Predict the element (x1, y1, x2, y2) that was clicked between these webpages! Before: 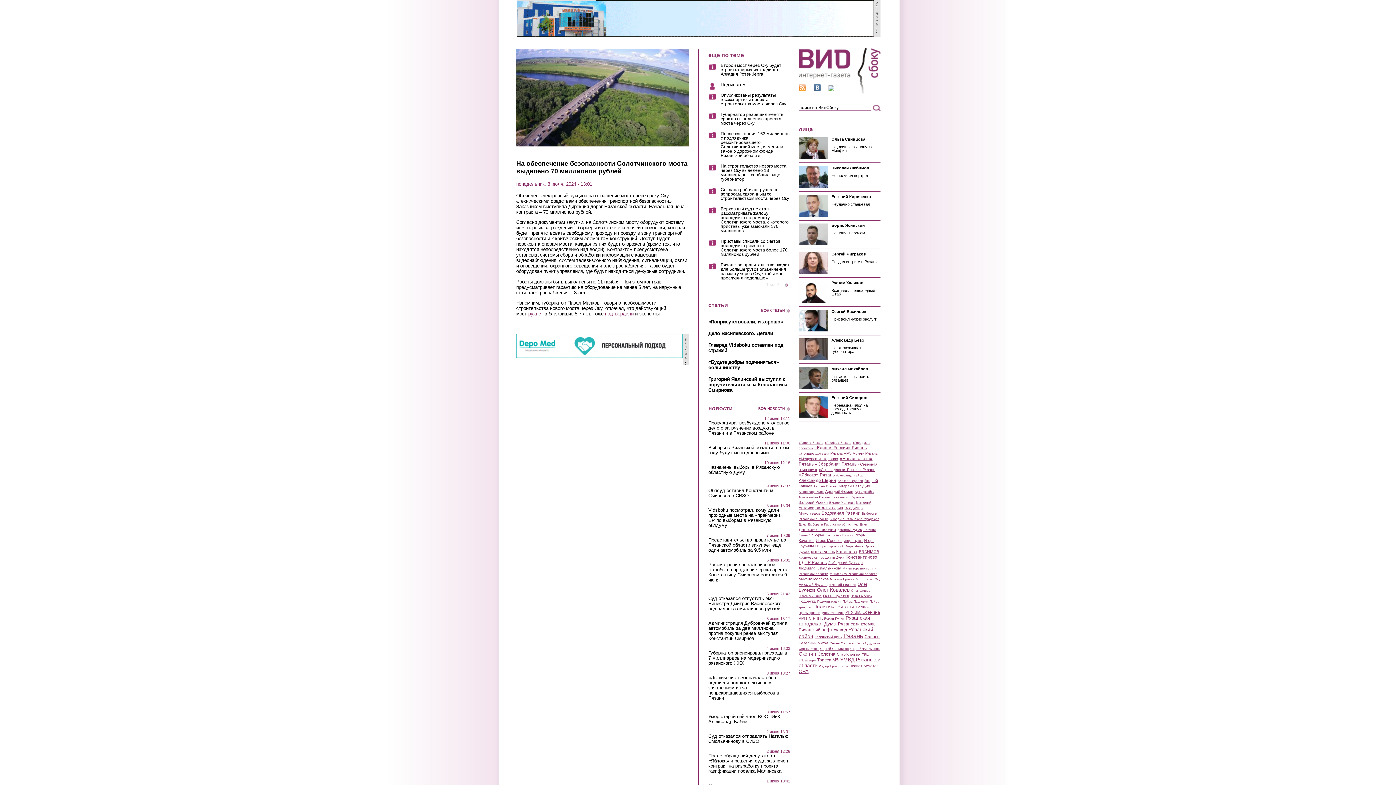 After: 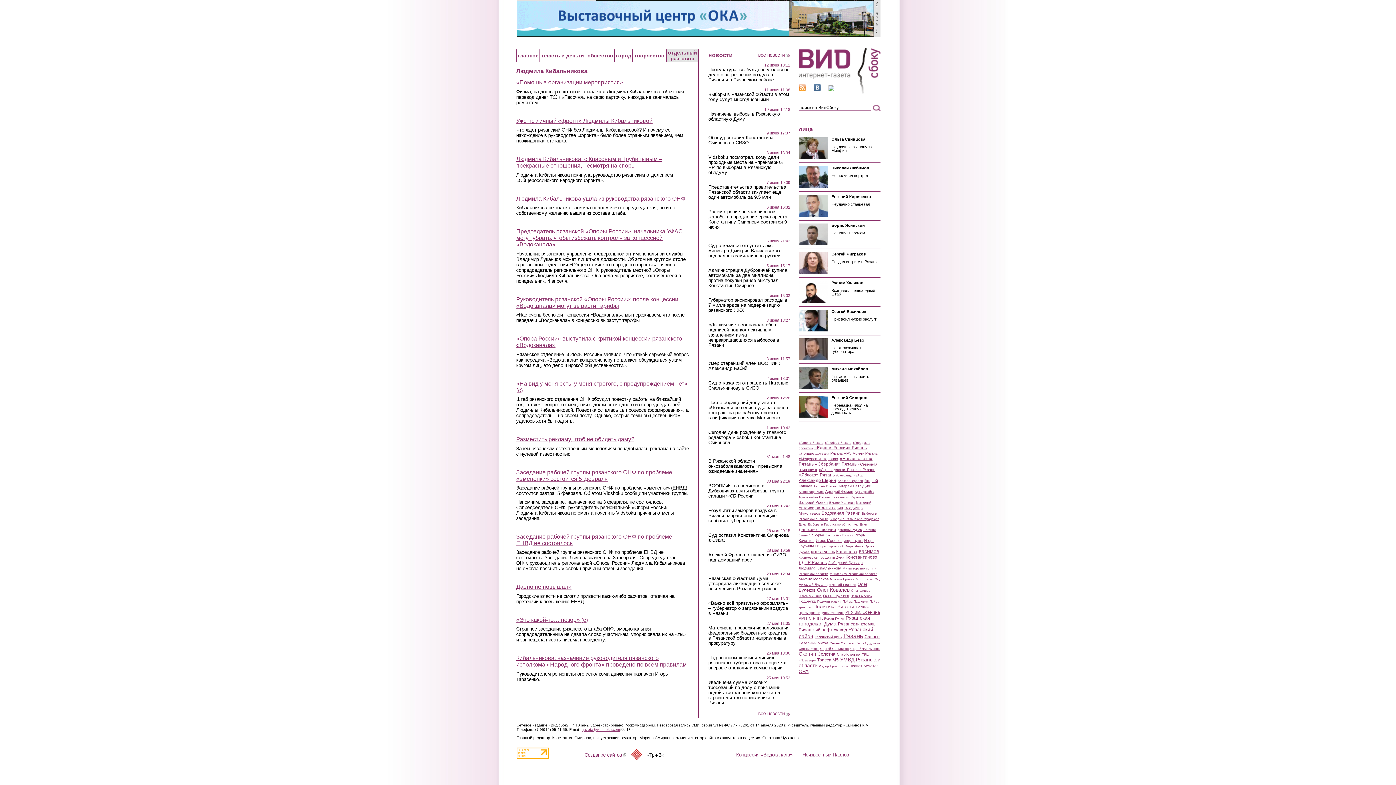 Action: label: Людмила Кибальникова bbox: (798, 566, 841, 570)